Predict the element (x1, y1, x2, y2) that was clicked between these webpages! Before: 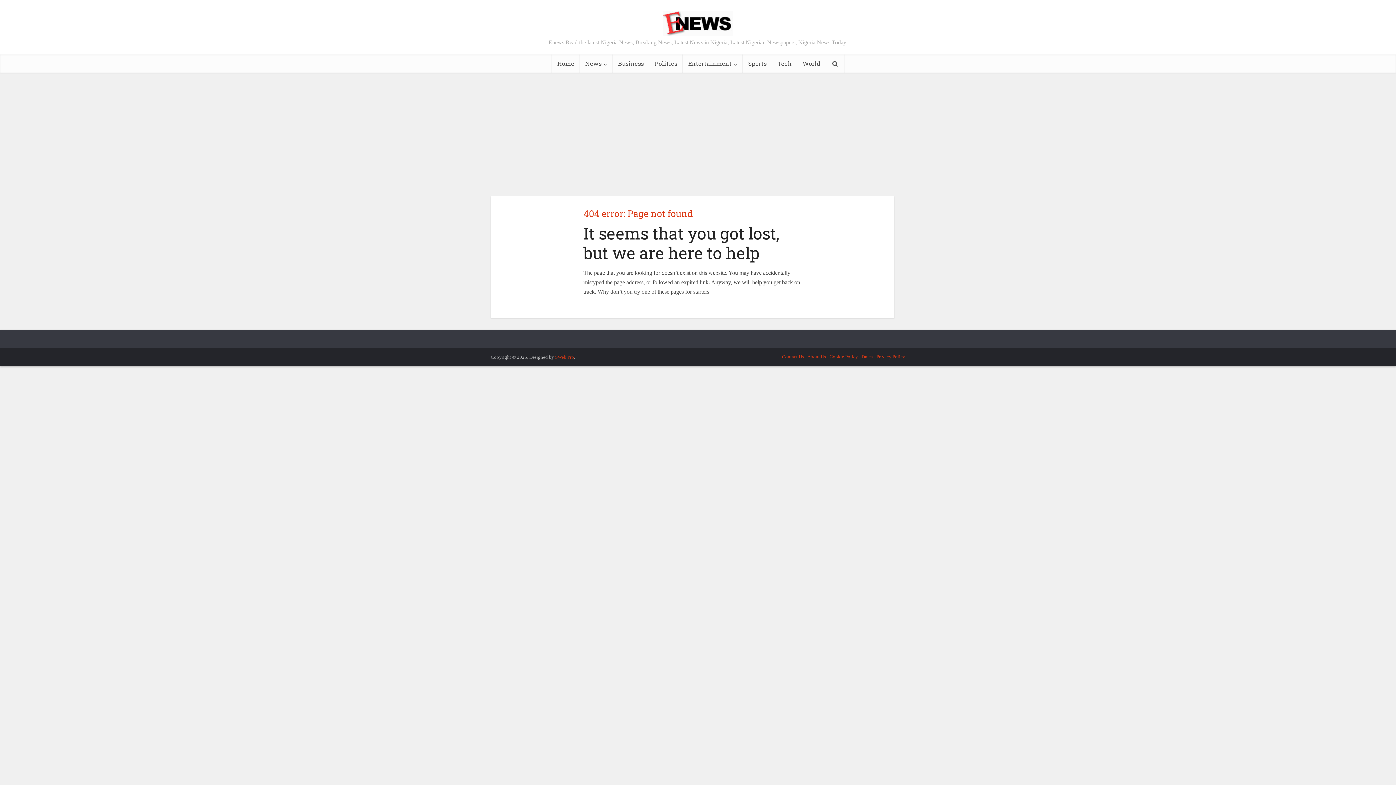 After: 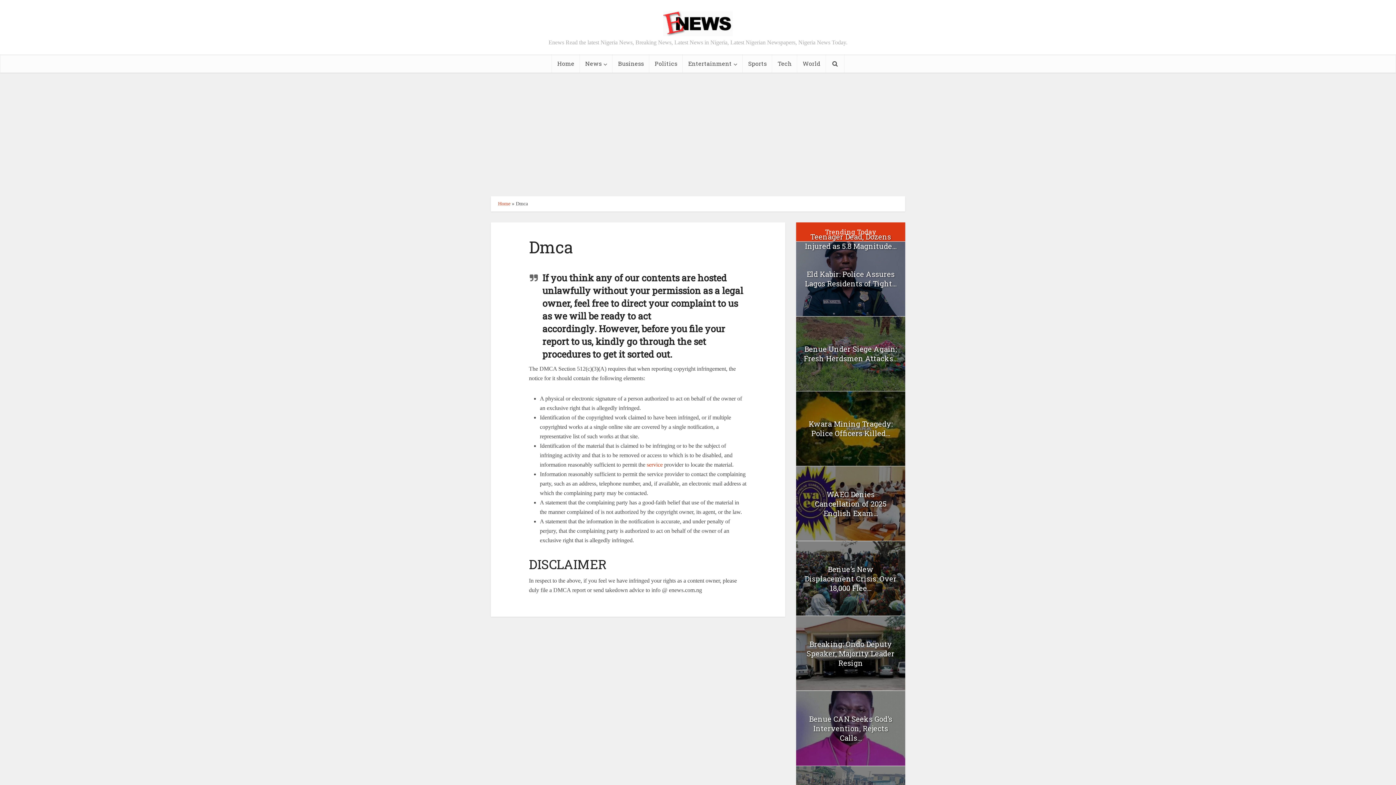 Action: label: Dmca bbox: (861, 354, 873, 359)